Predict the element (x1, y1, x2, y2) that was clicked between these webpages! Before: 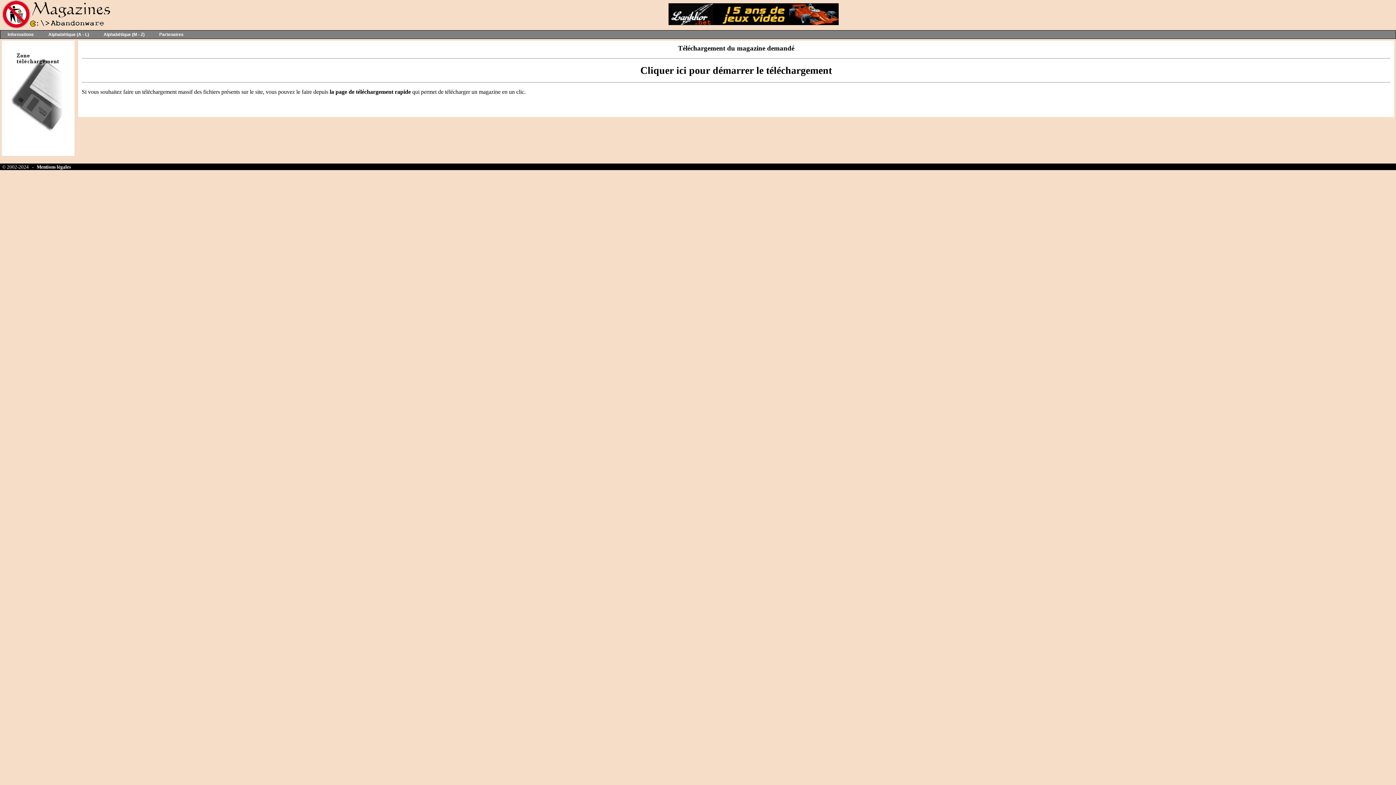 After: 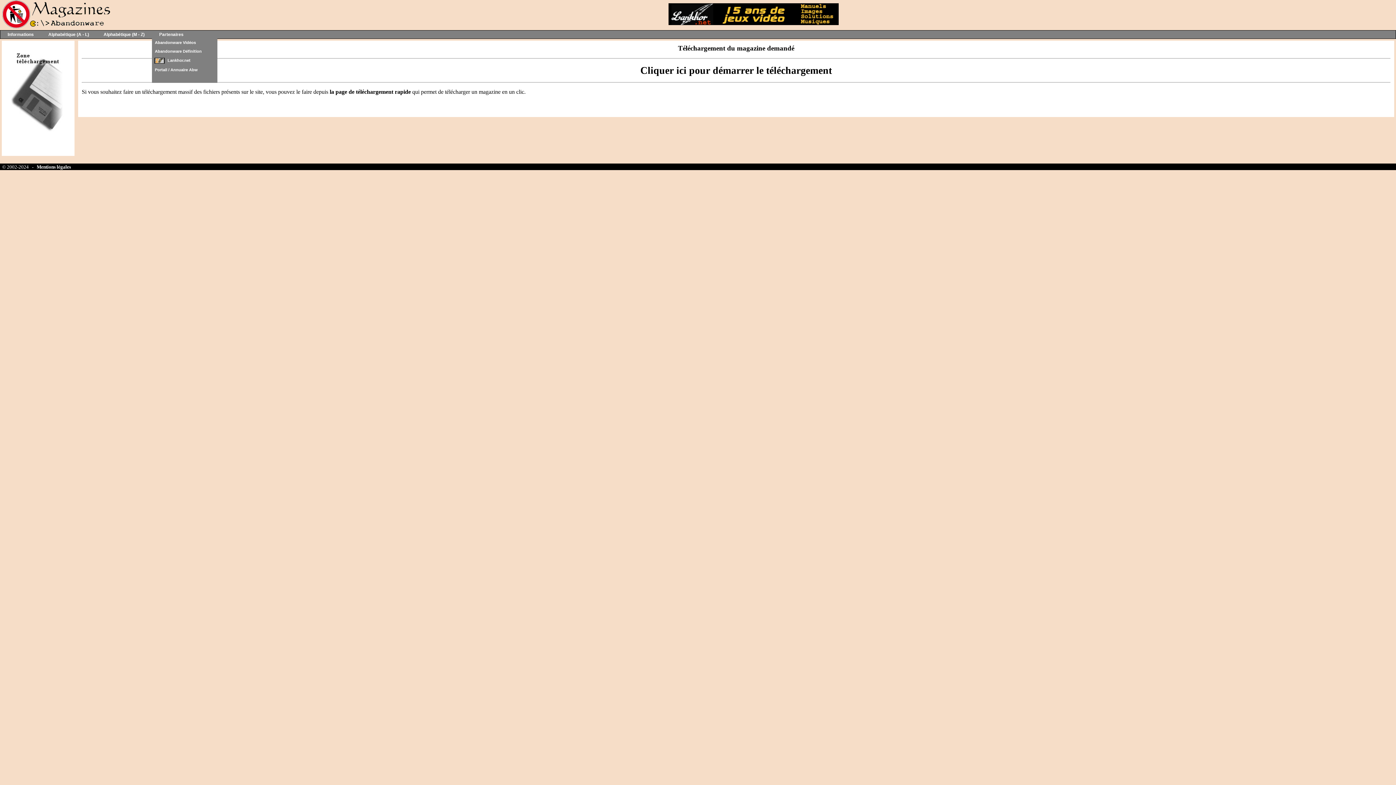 Action: bbox: (152, 30, 190, 38) label: Partenaires